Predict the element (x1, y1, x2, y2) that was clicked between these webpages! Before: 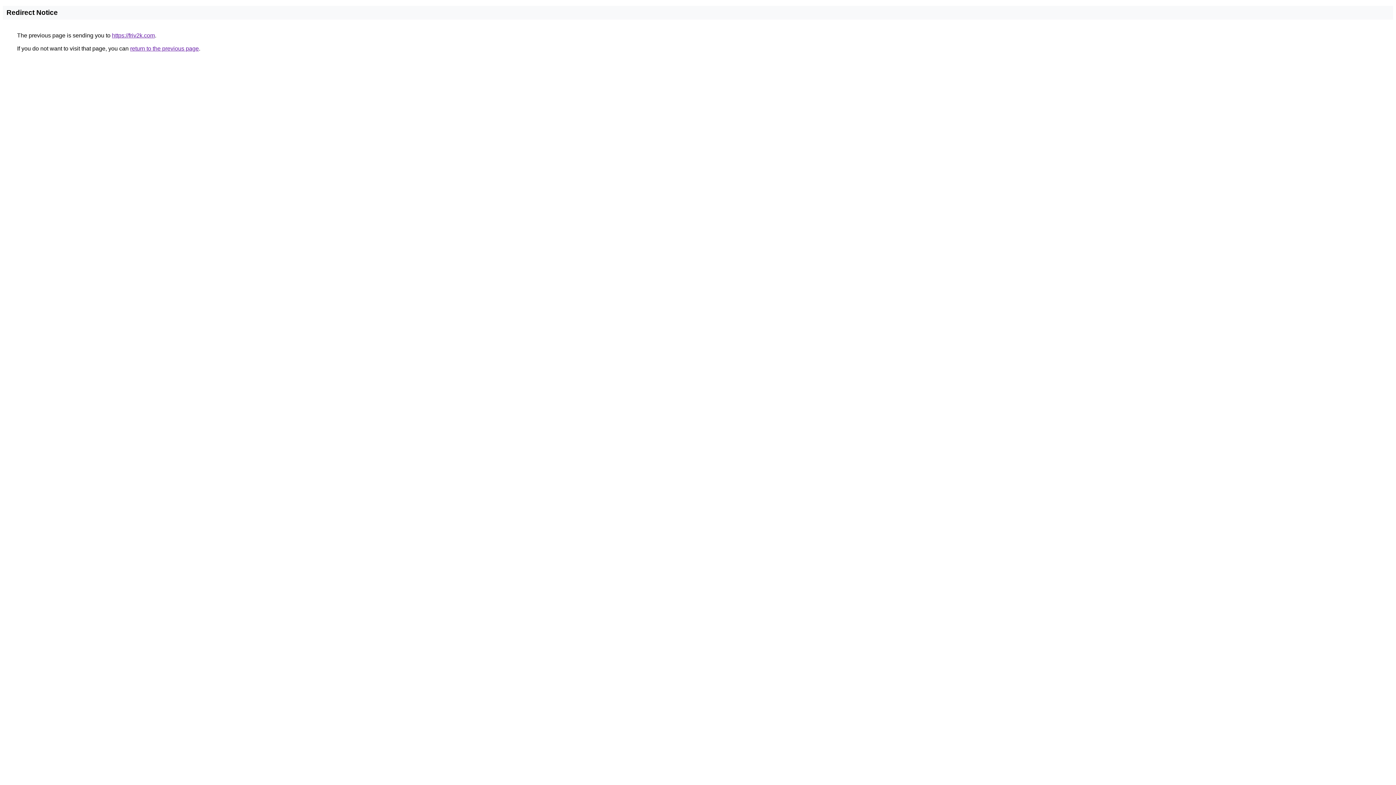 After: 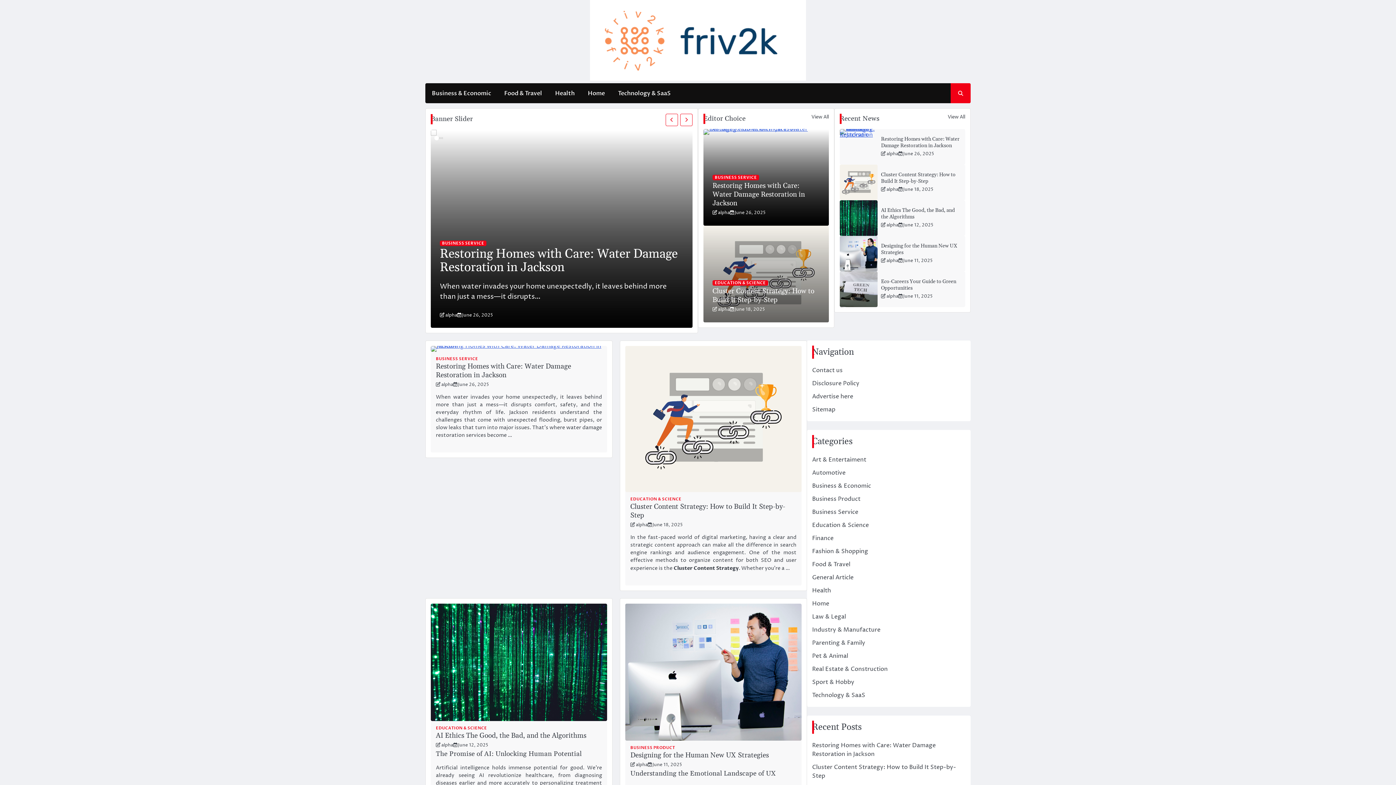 Action: bbox: (112, 32, 154, 38) label: https://friv2k.com